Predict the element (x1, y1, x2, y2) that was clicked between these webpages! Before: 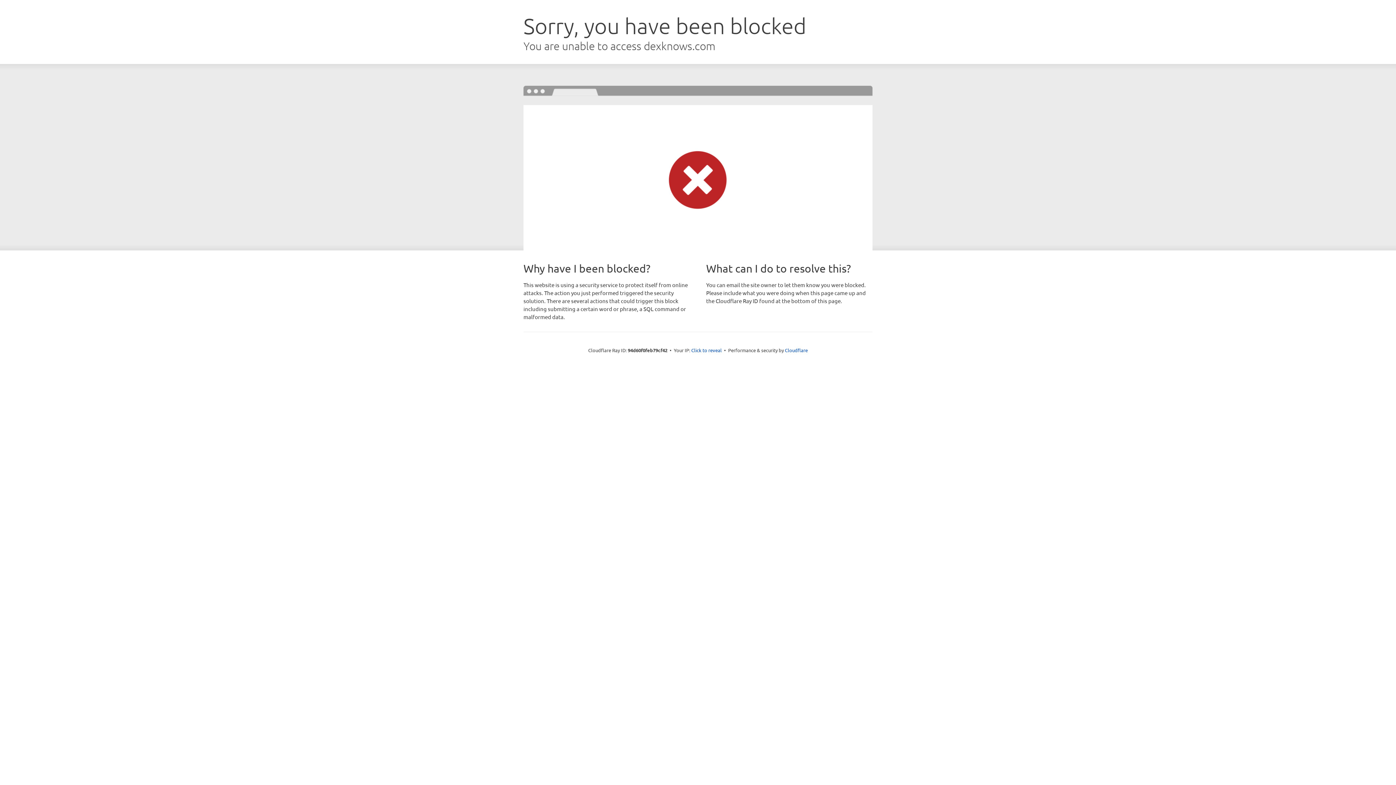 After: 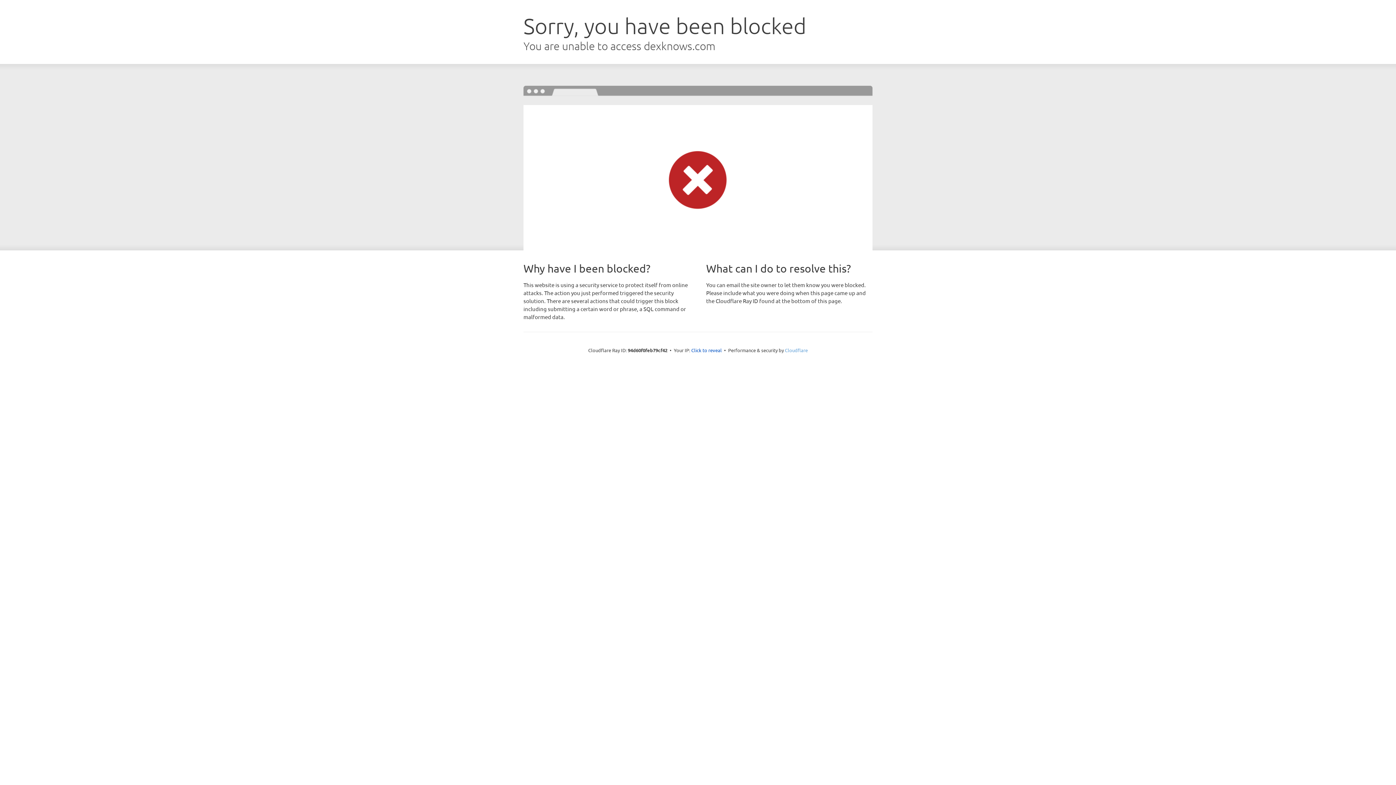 Action: bbox: (785, 347, 808, 353) label: Cloudflare